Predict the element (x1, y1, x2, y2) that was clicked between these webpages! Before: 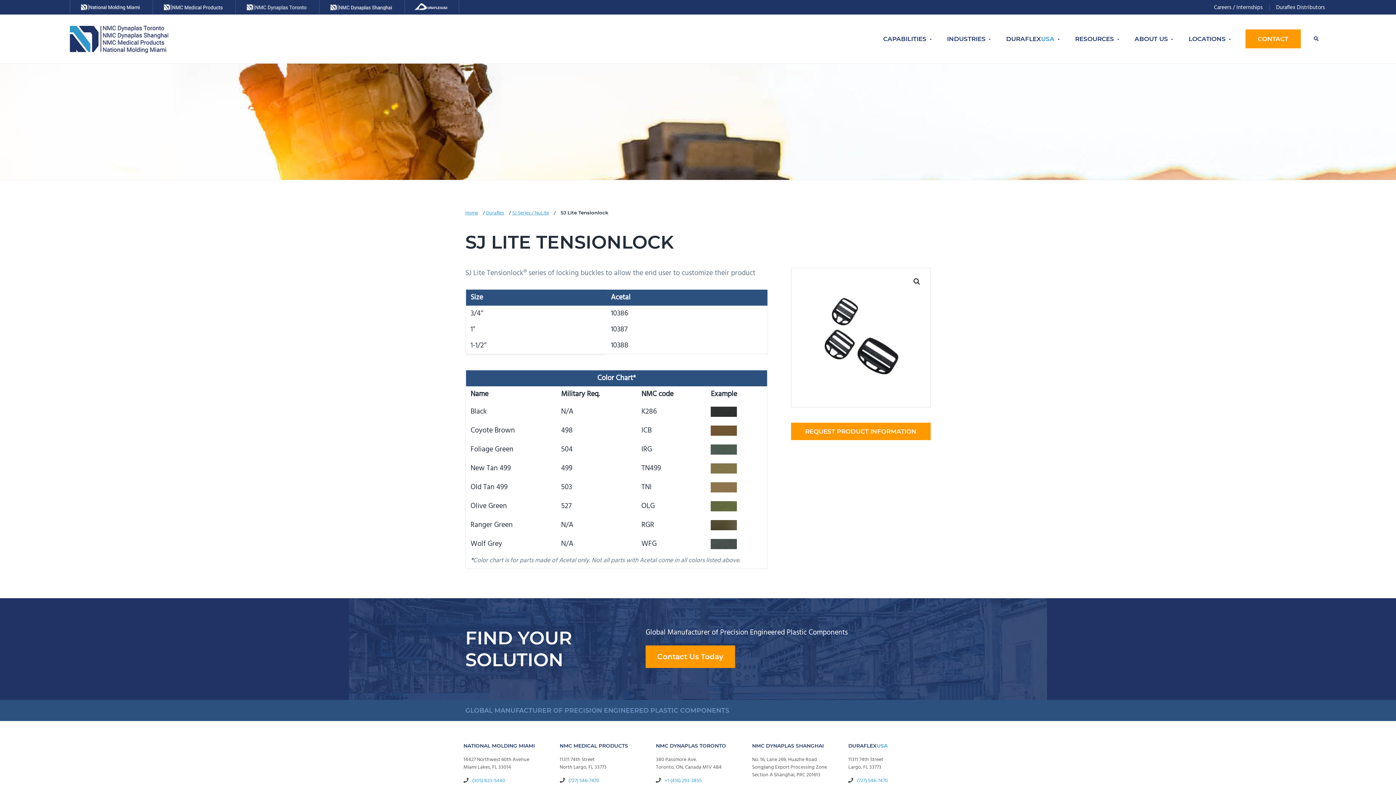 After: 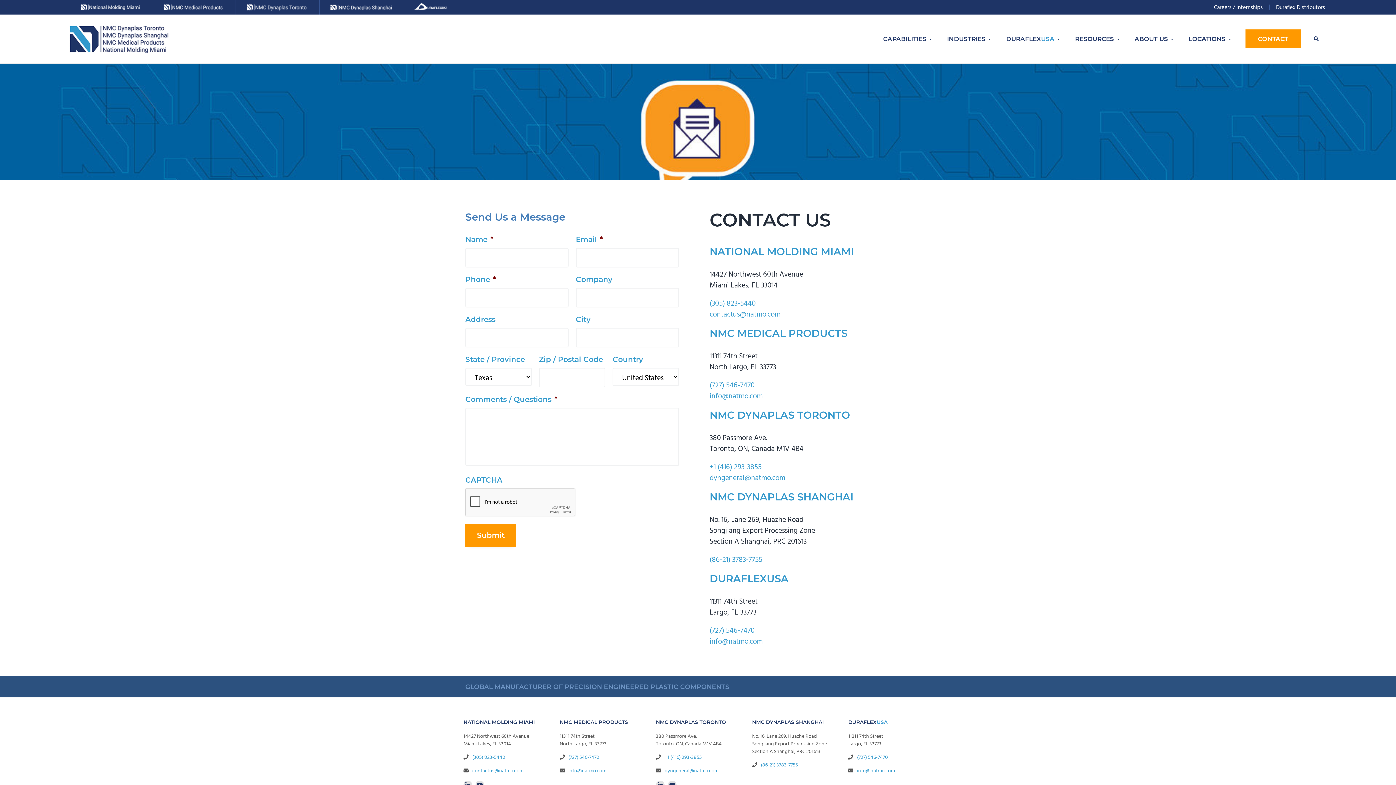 Action: label: Contact Us Today bbox: (645, 645, 735, 668)